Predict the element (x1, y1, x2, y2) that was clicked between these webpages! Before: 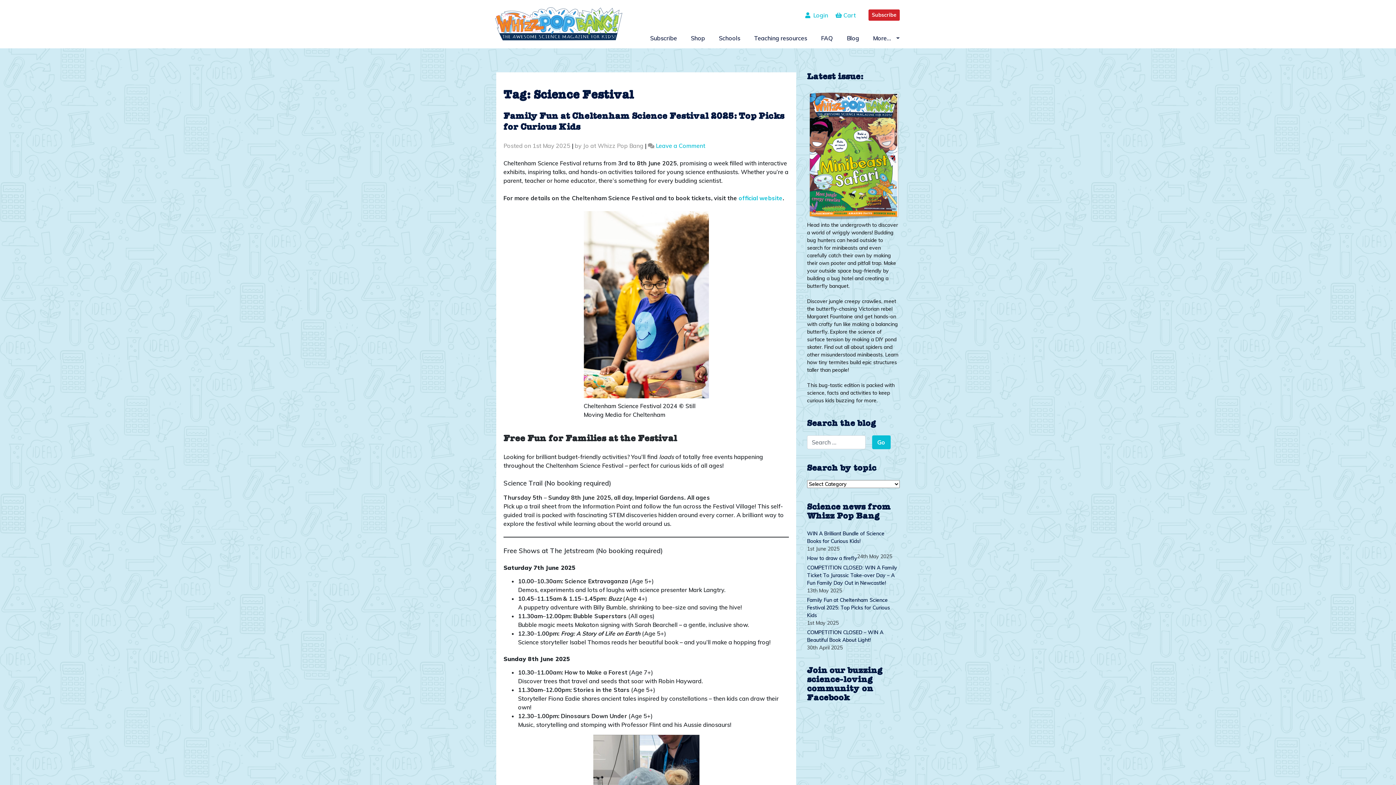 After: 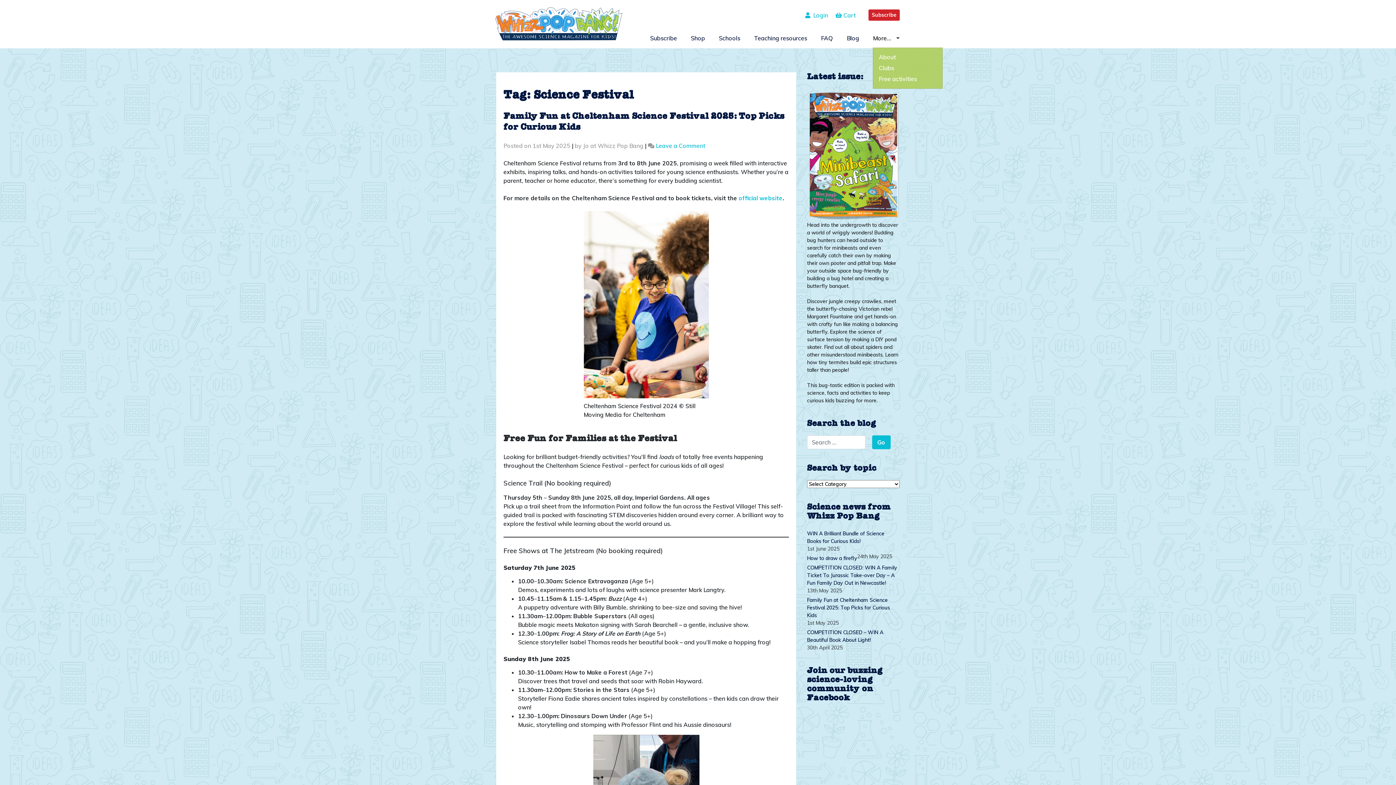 Action: label: More…  bbox: (873, 33, 900, 42)